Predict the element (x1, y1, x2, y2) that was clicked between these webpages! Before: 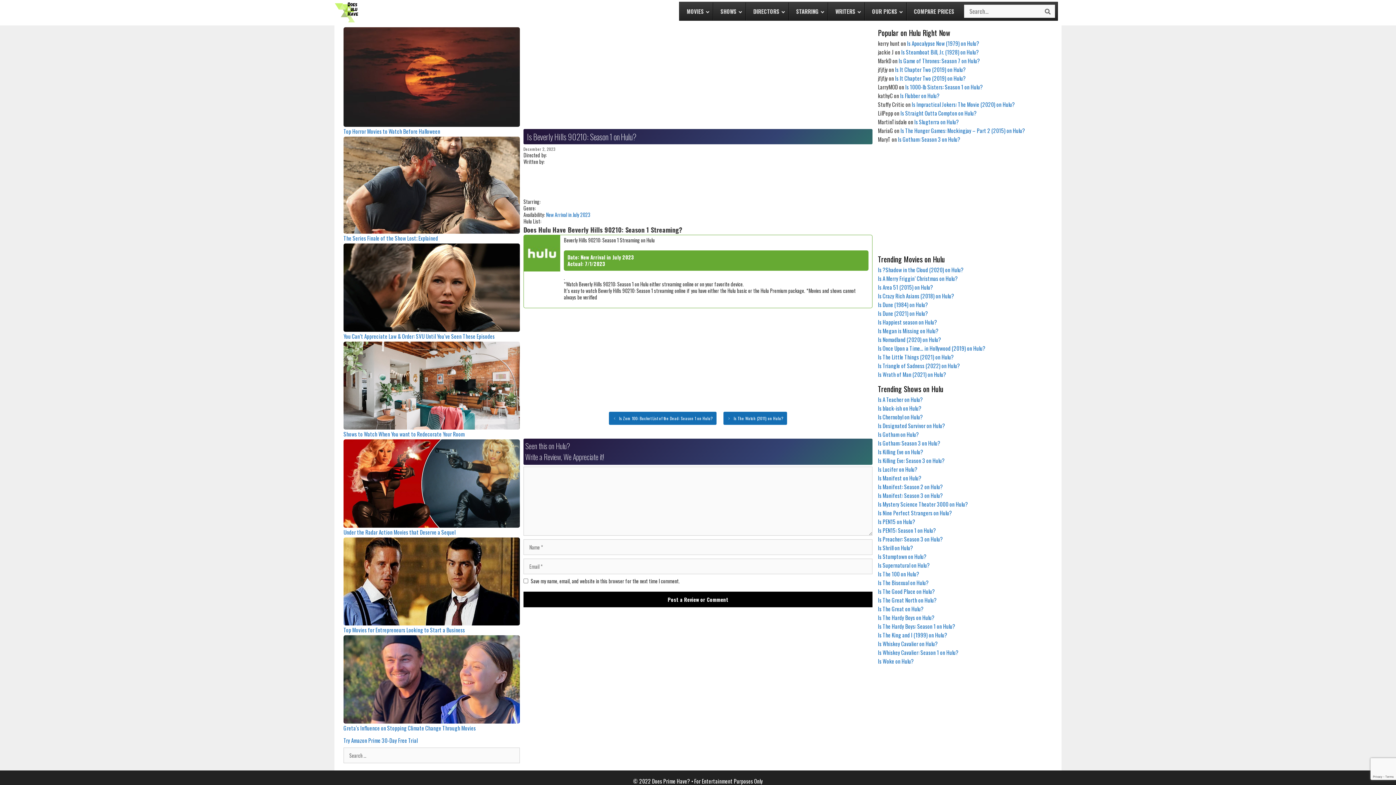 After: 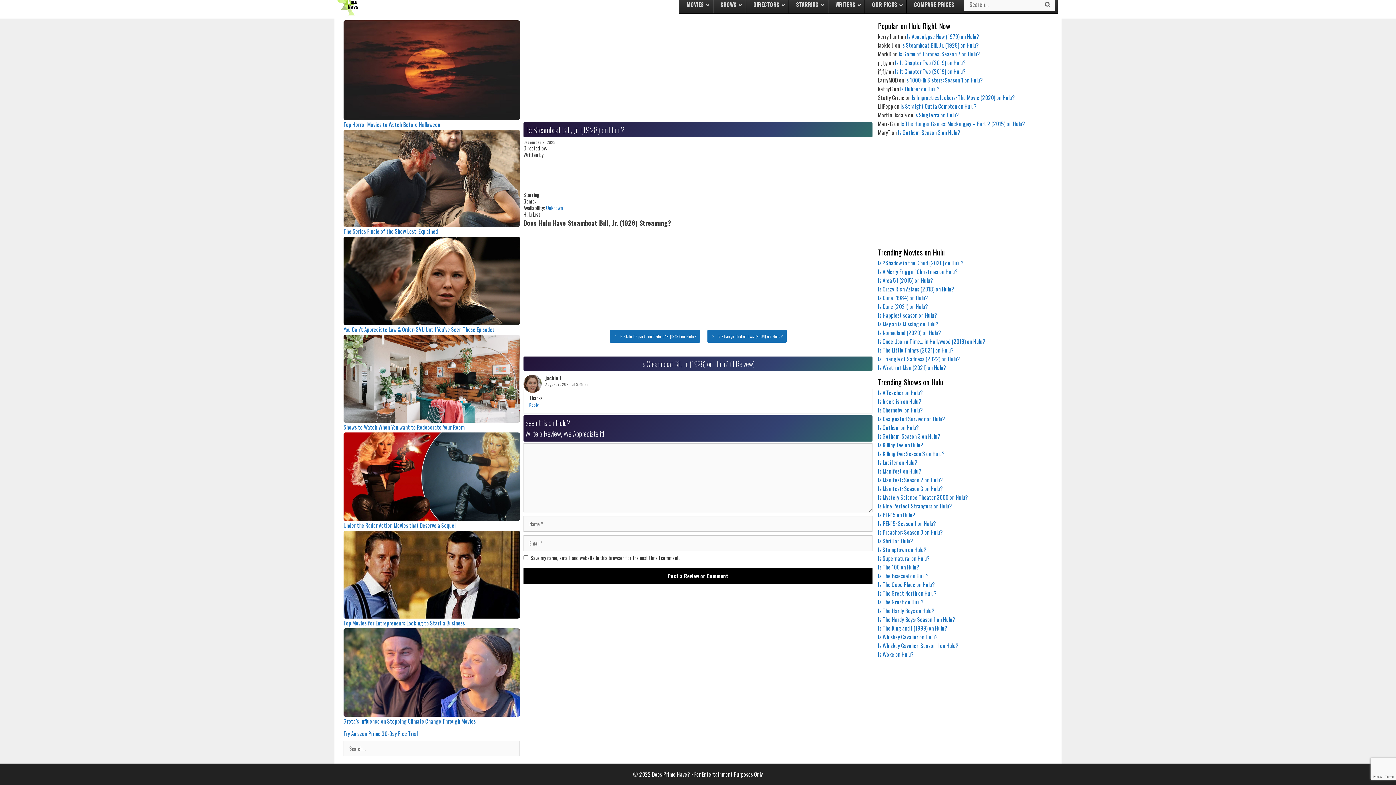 Action: bbox: (901, 47, 979, 55) label: Is Steamboat Bill, Jr. (1928) on Hulu?